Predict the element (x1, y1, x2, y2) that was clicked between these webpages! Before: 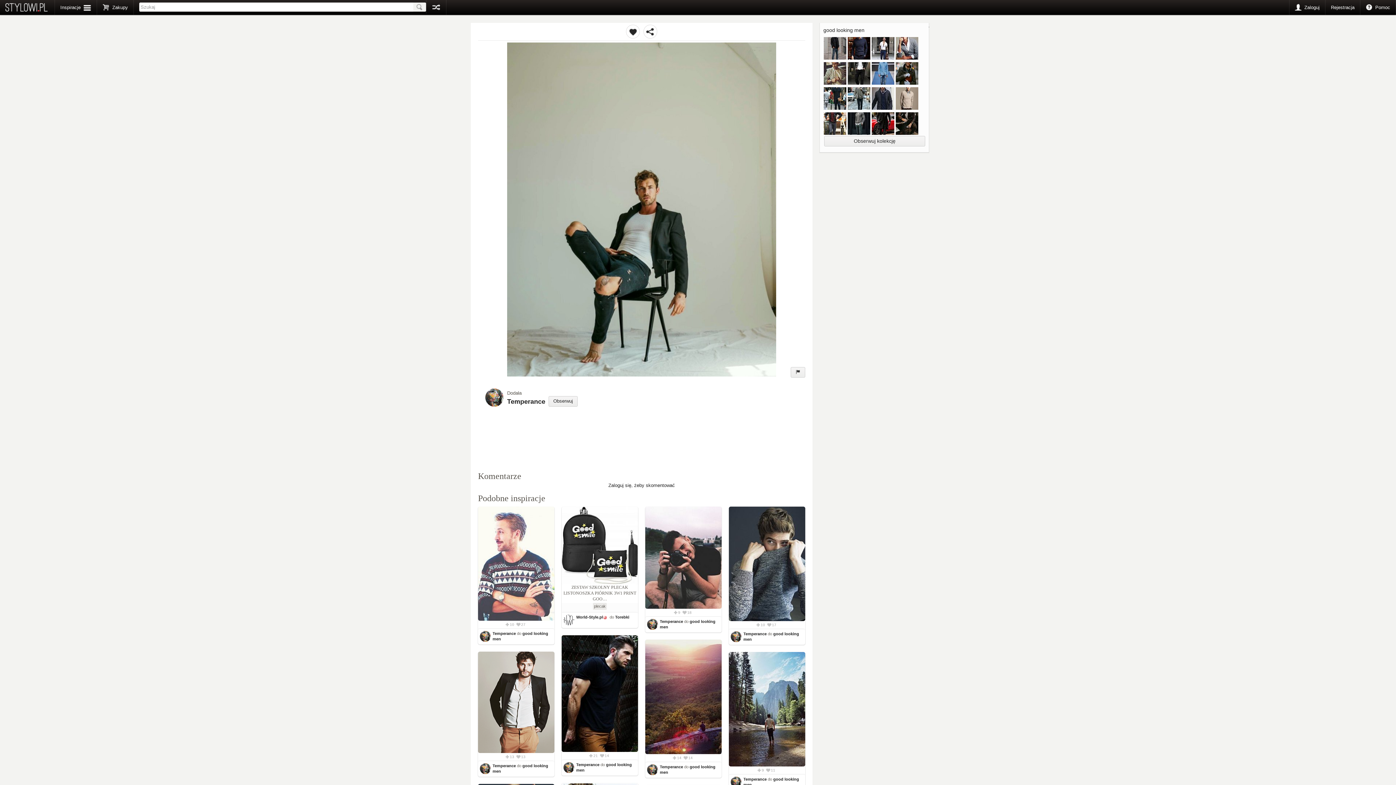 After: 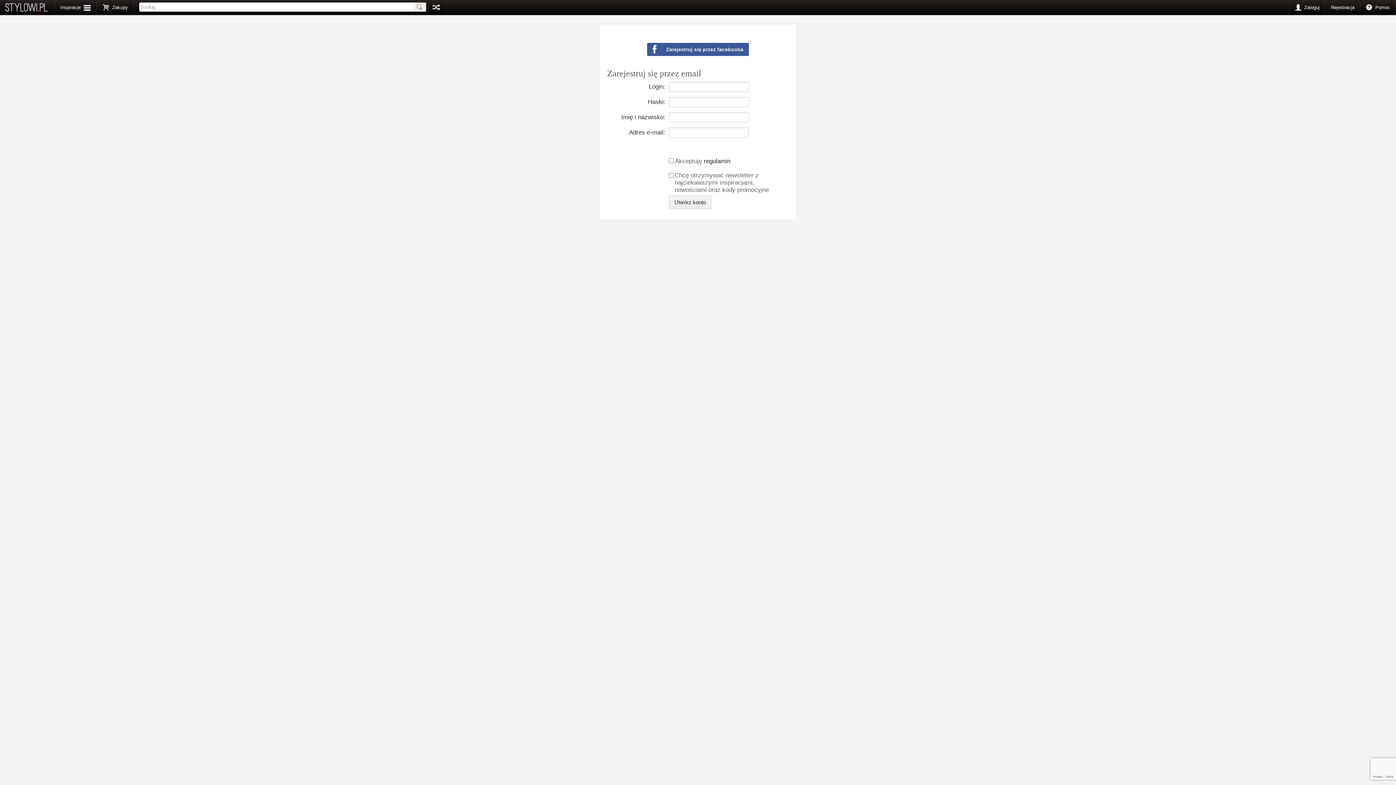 Action: bbox: (1325, 0, 1360, 14) label: Rejestracja